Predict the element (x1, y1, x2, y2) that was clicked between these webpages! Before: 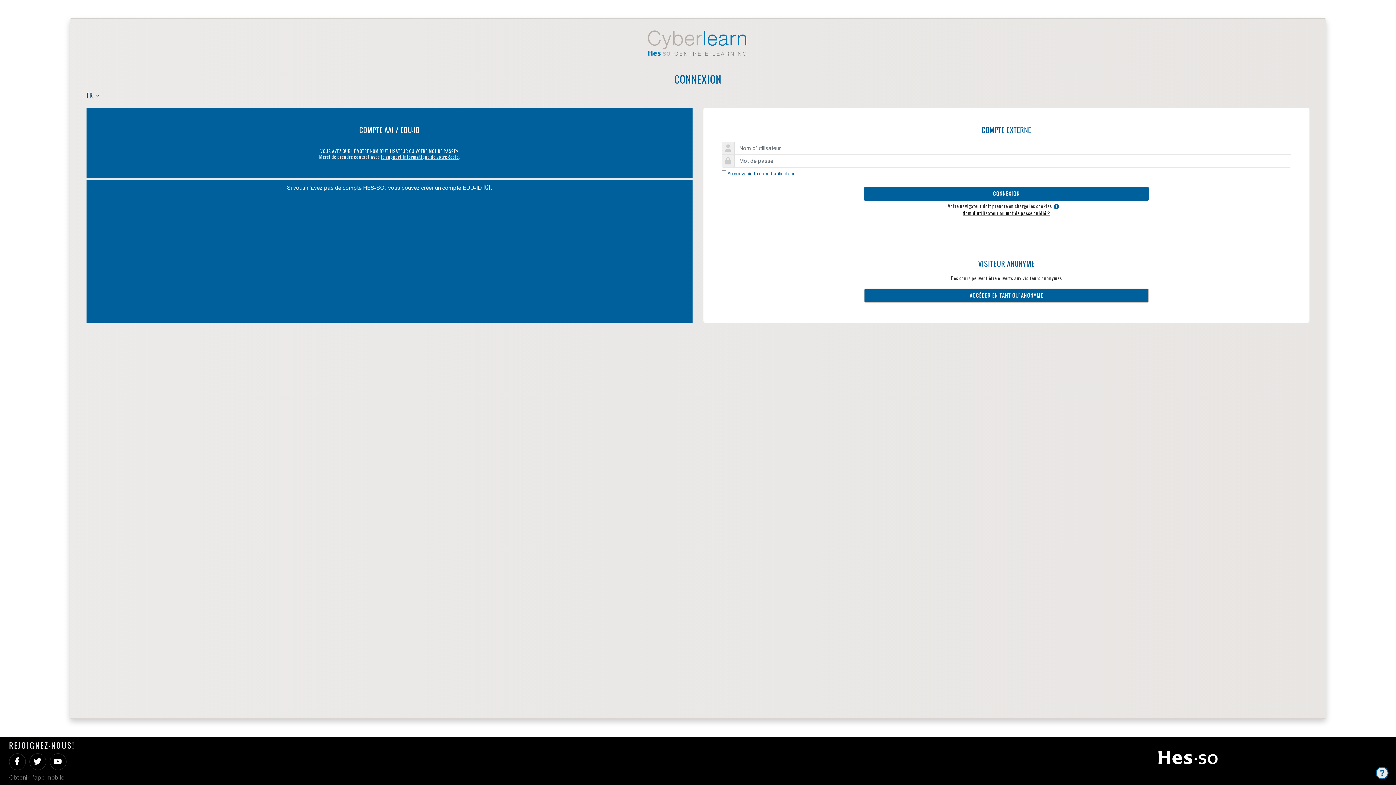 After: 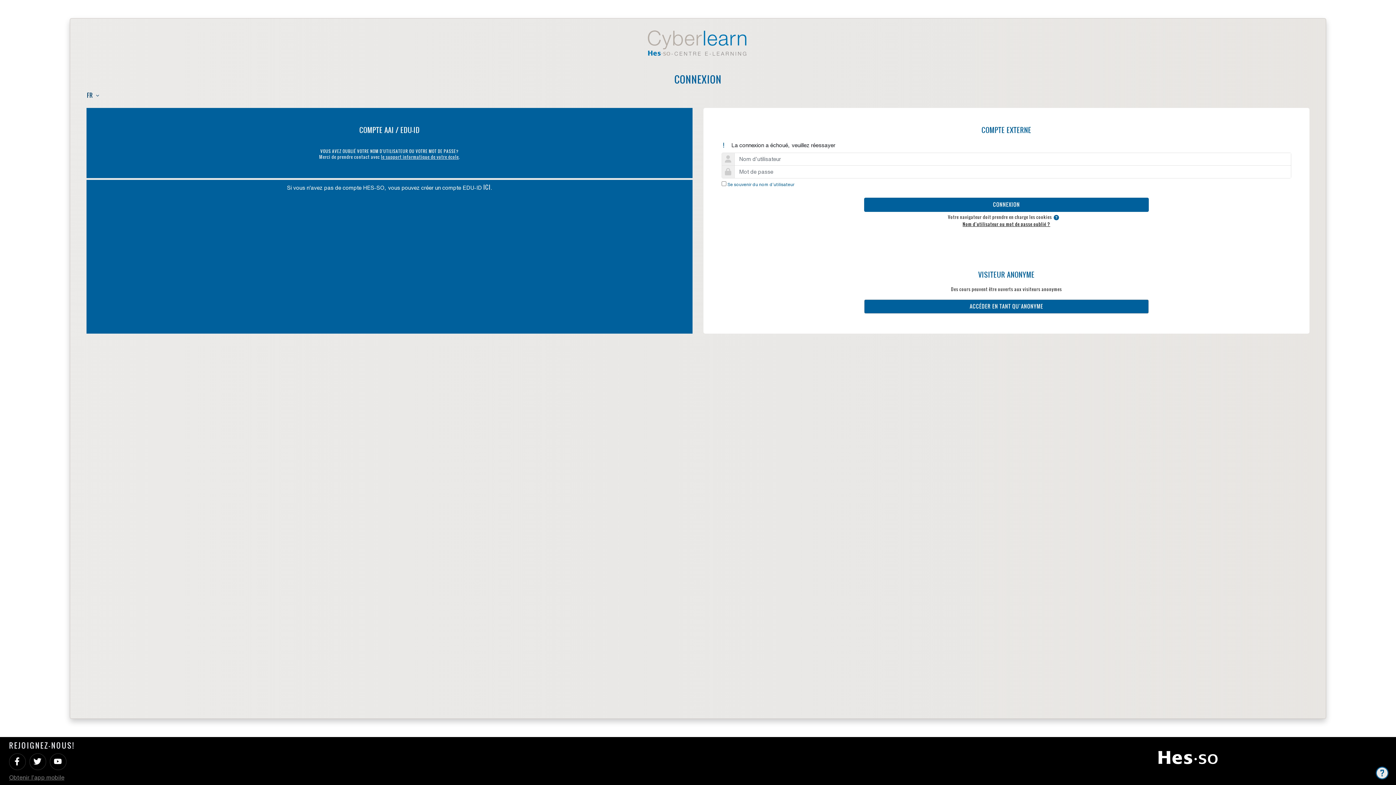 Action: label: CONNEXION bbox: (864, 186, 1149, 200)